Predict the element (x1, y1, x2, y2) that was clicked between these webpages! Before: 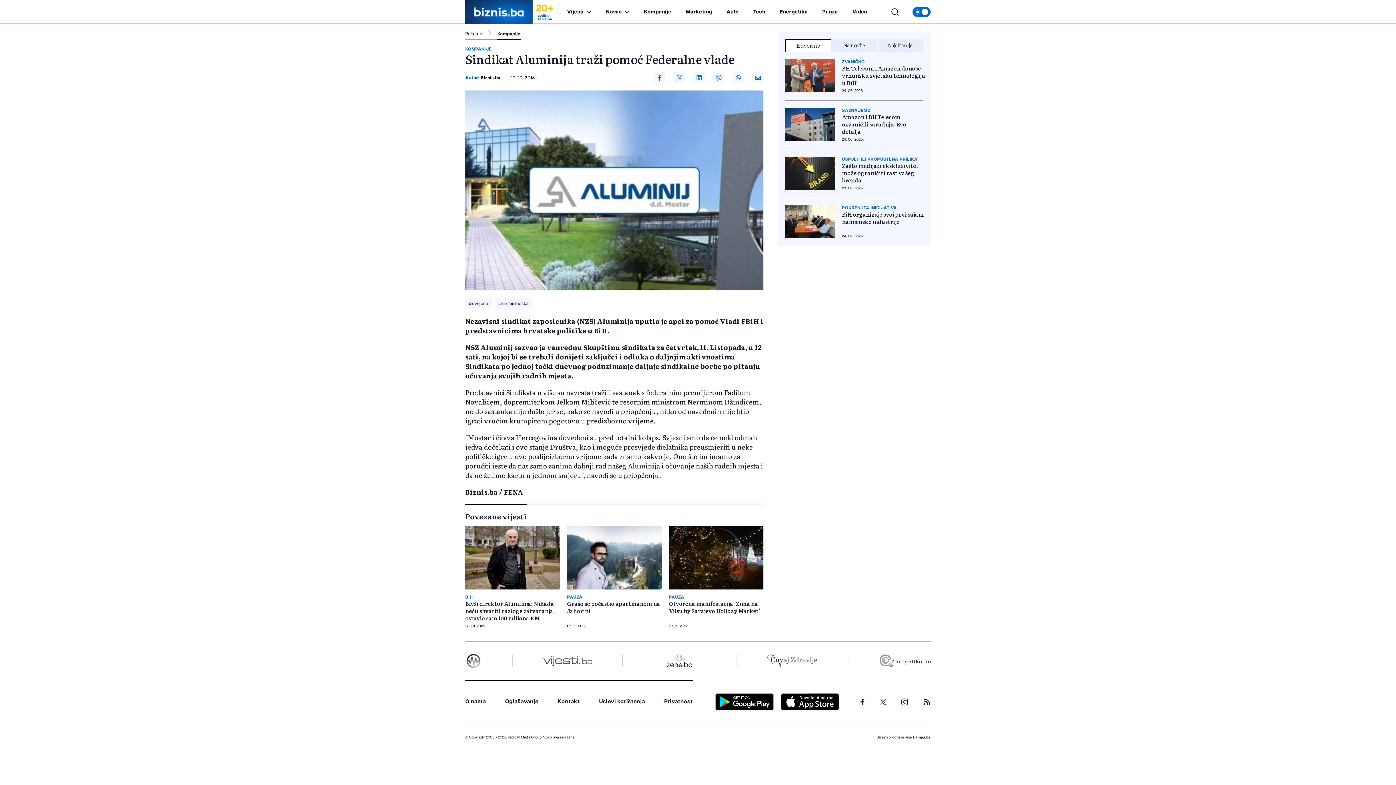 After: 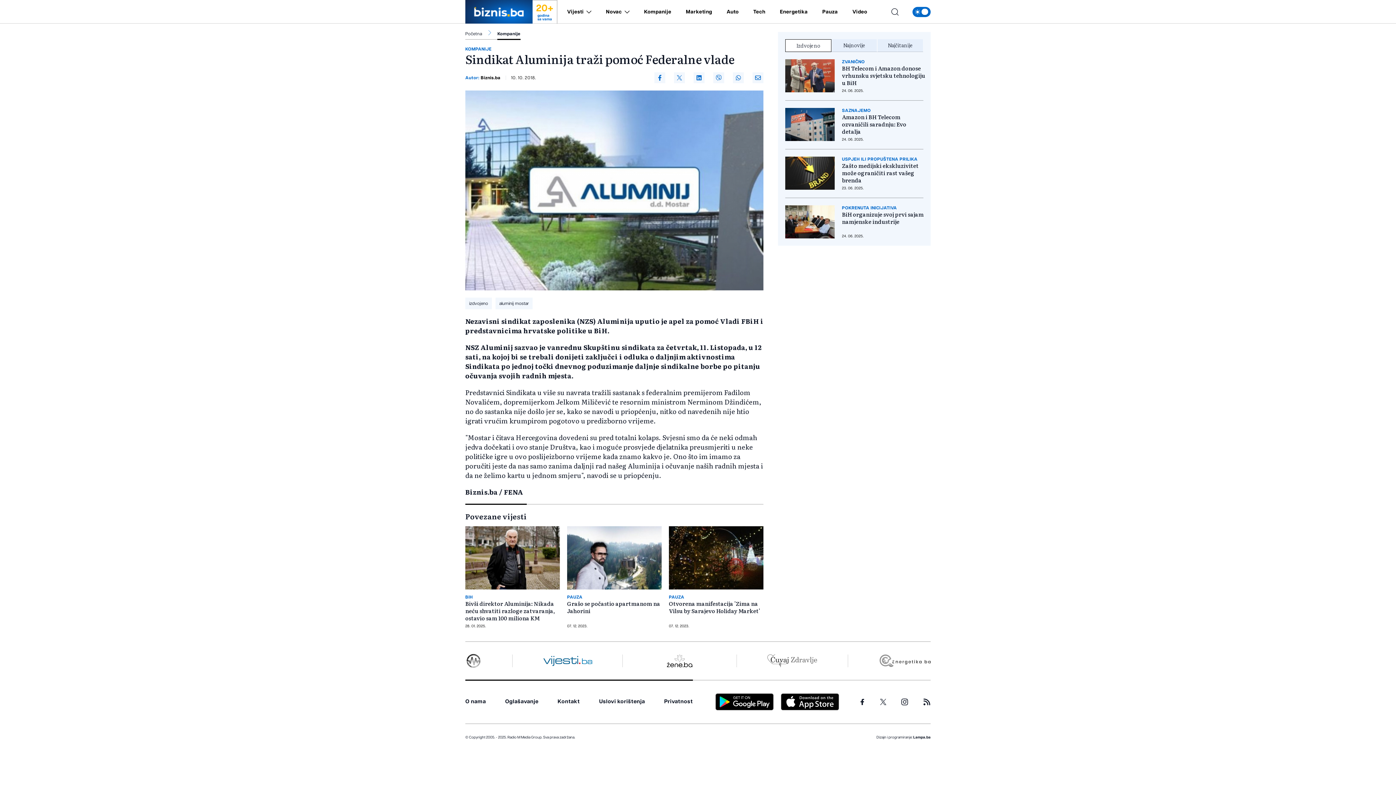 Action: bbox: (542, 654, 592, 667)